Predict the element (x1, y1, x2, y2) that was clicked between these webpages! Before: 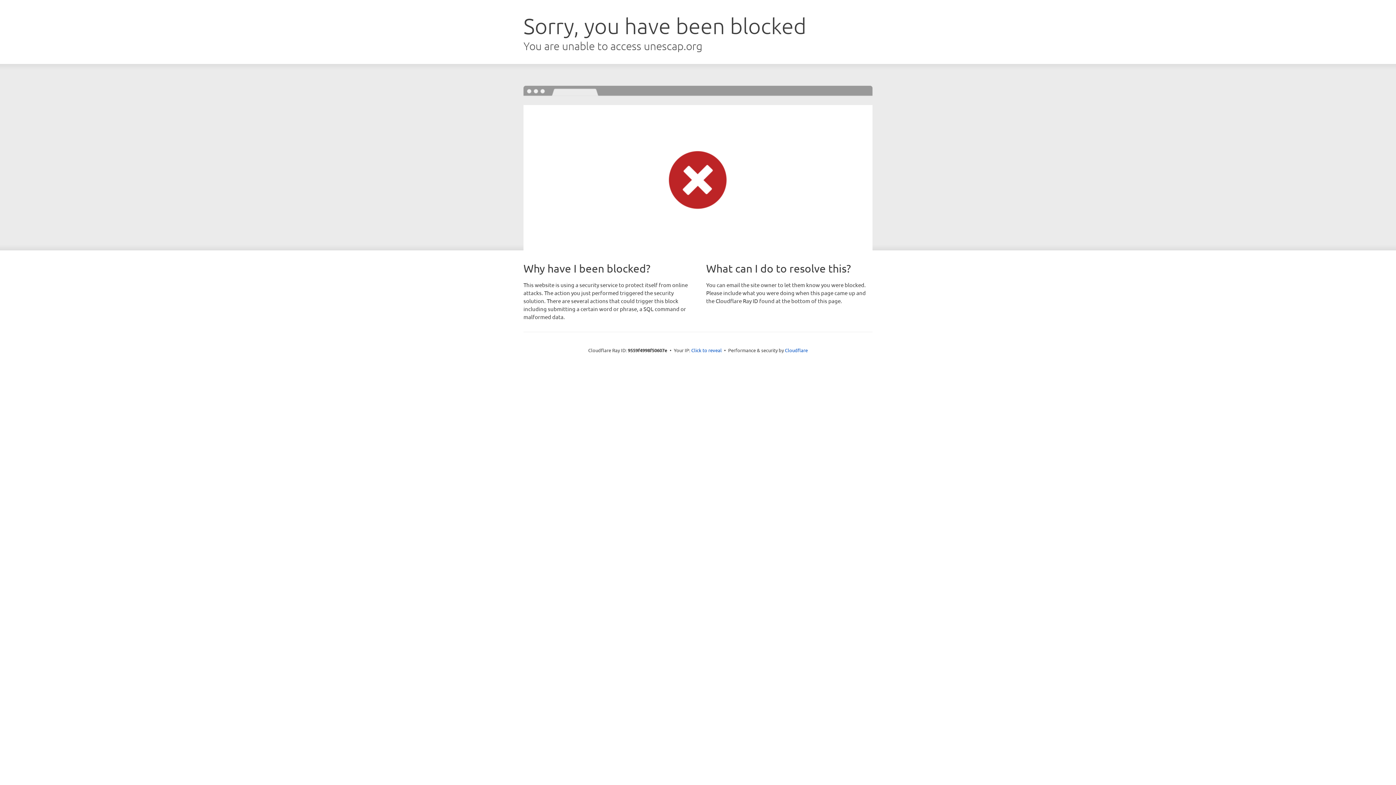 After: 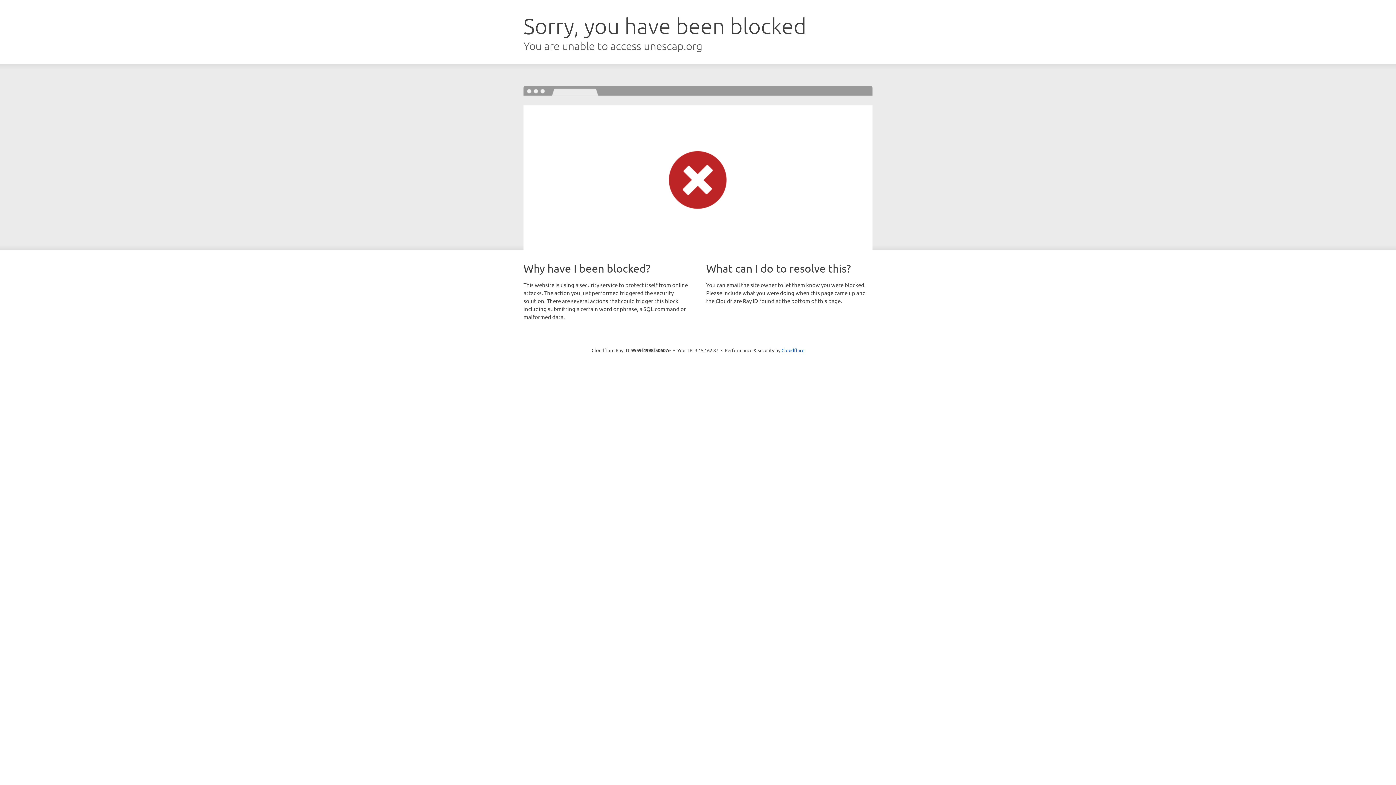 Action: bbox: (691, 346, 722, 353) label: Click to reveal